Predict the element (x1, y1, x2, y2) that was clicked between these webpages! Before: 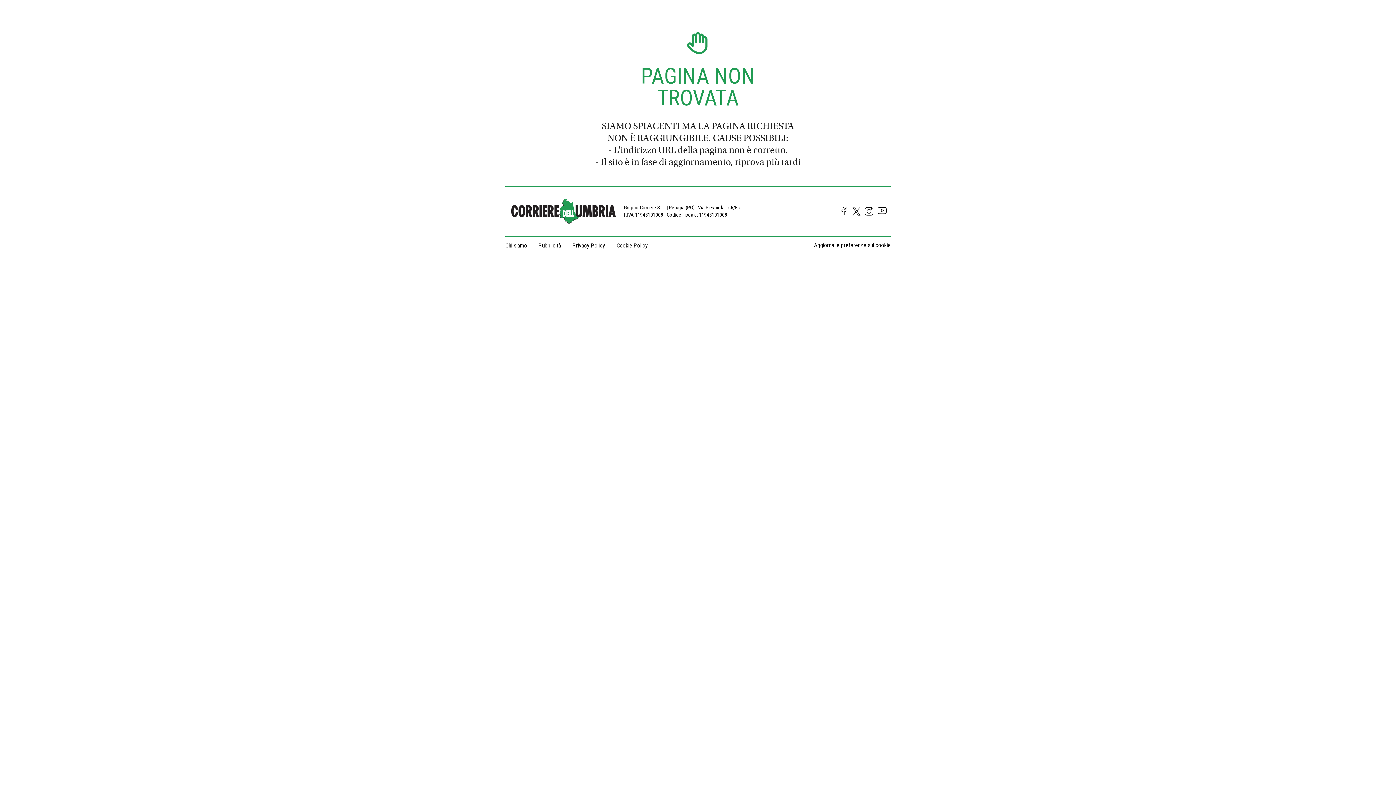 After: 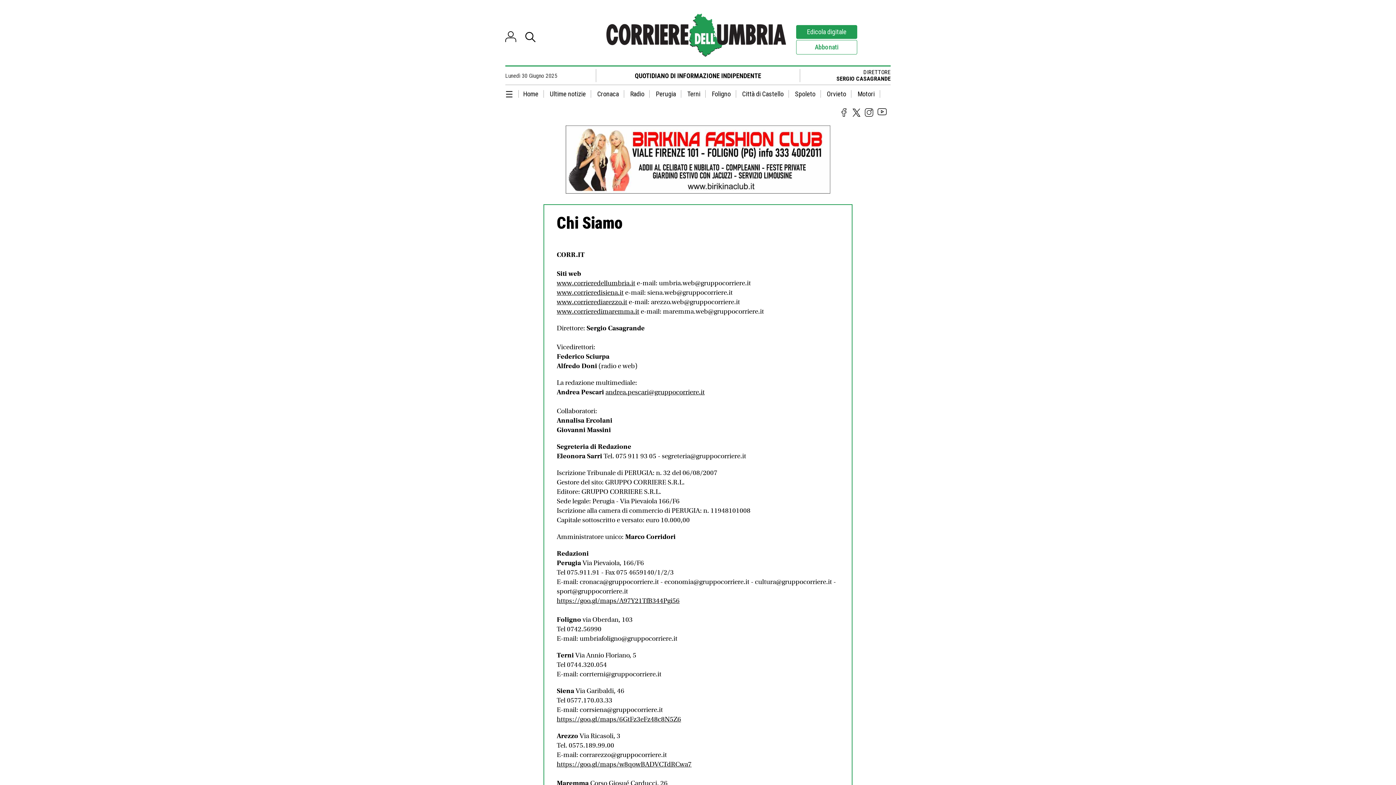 Action: bbox: (505, 241, 532, 249) label: Chi siamo